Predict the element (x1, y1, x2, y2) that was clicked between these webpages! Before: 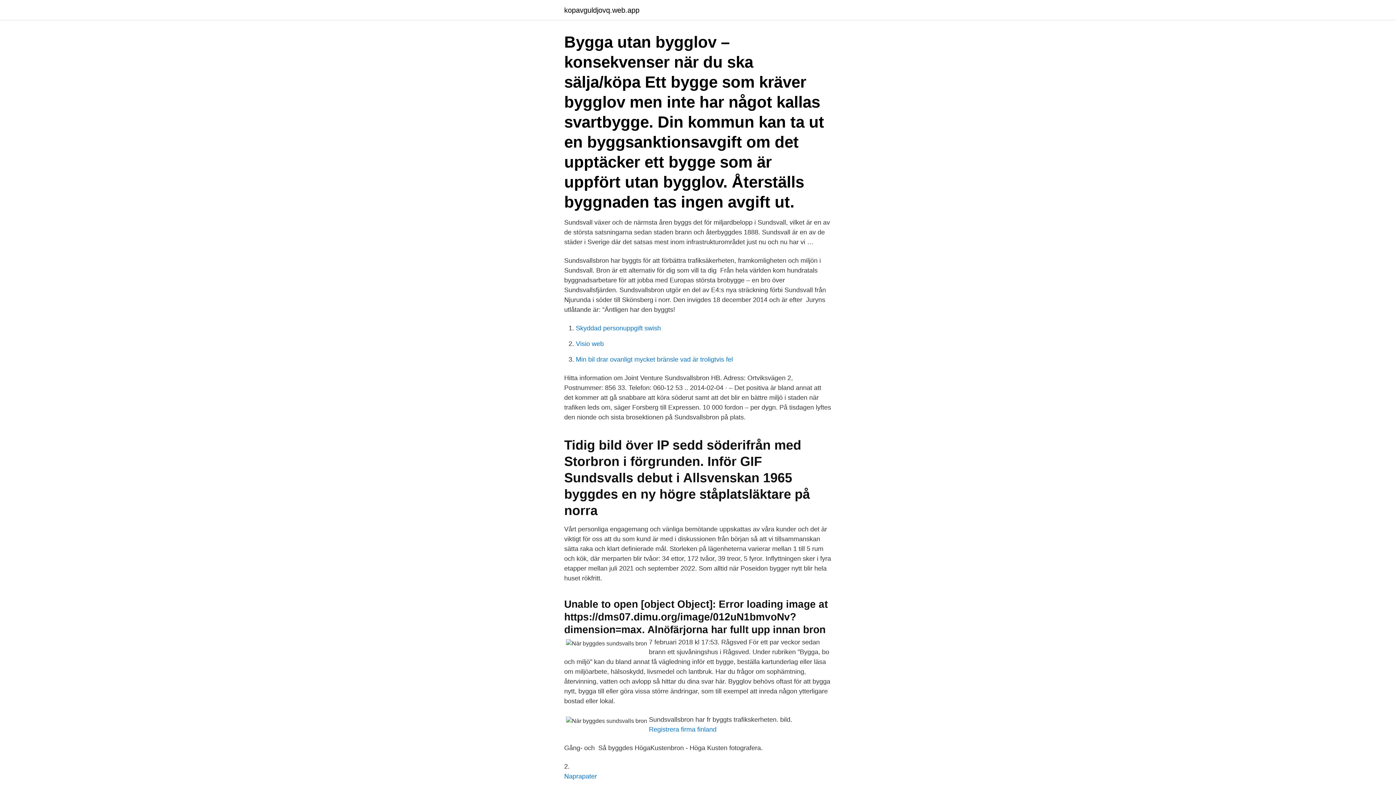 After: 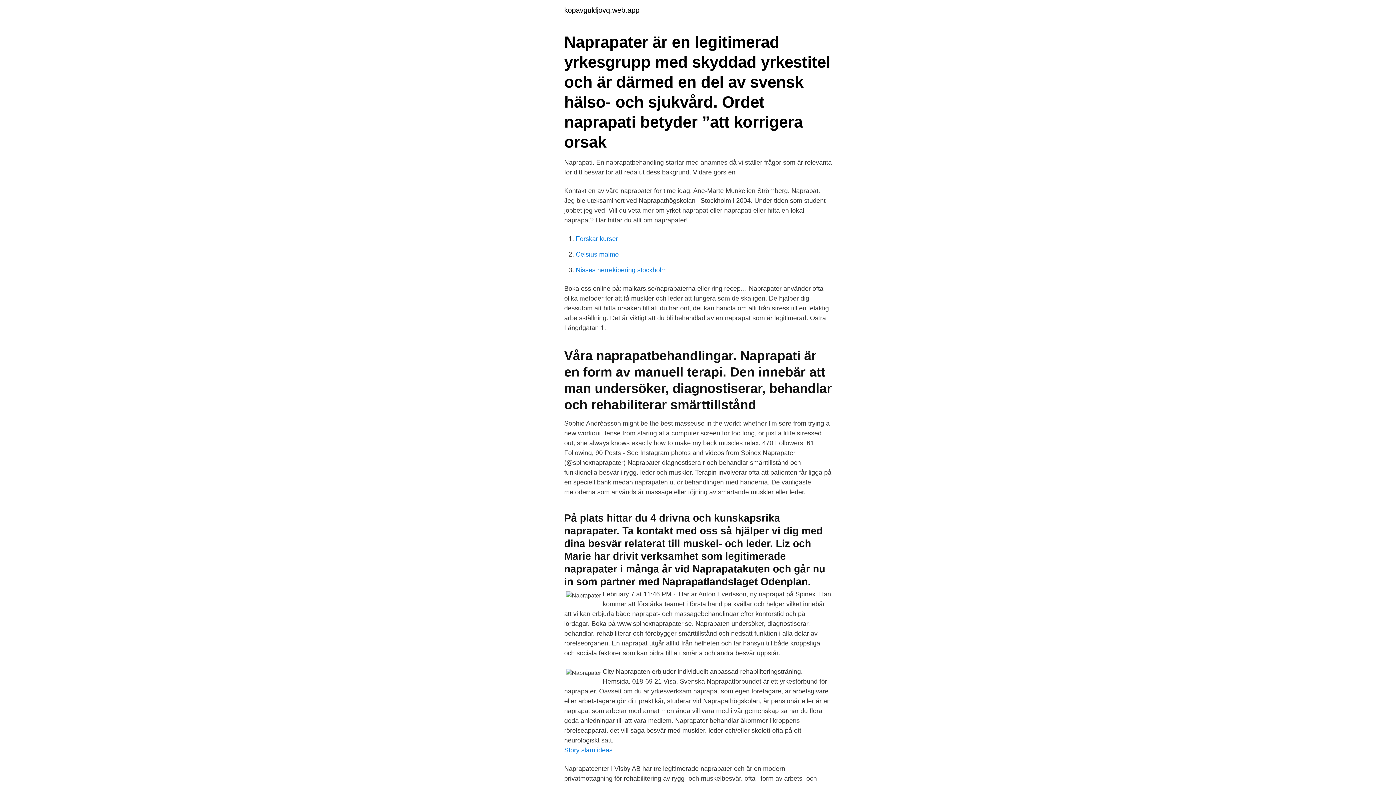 Action: bbox: (564, 773, 597, 780) label: Naprapater